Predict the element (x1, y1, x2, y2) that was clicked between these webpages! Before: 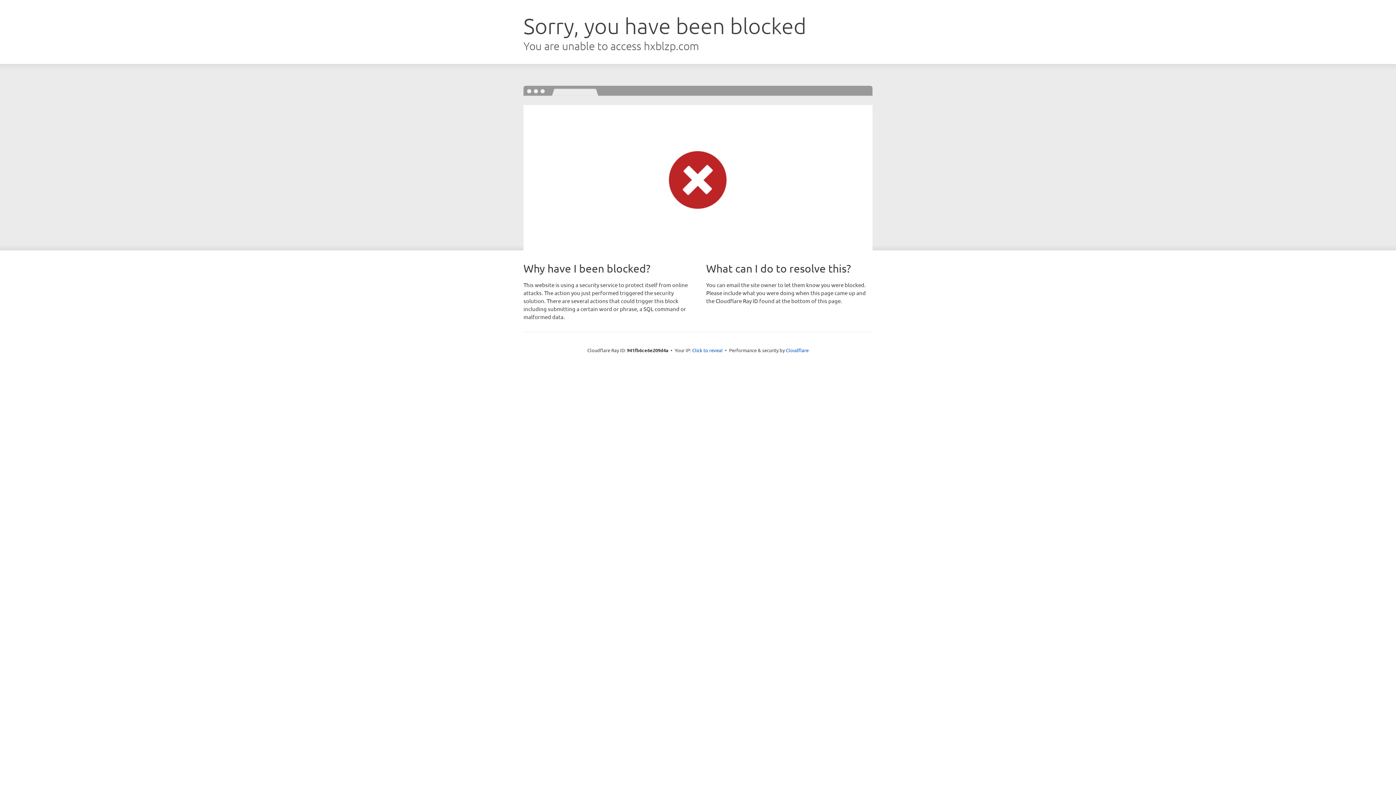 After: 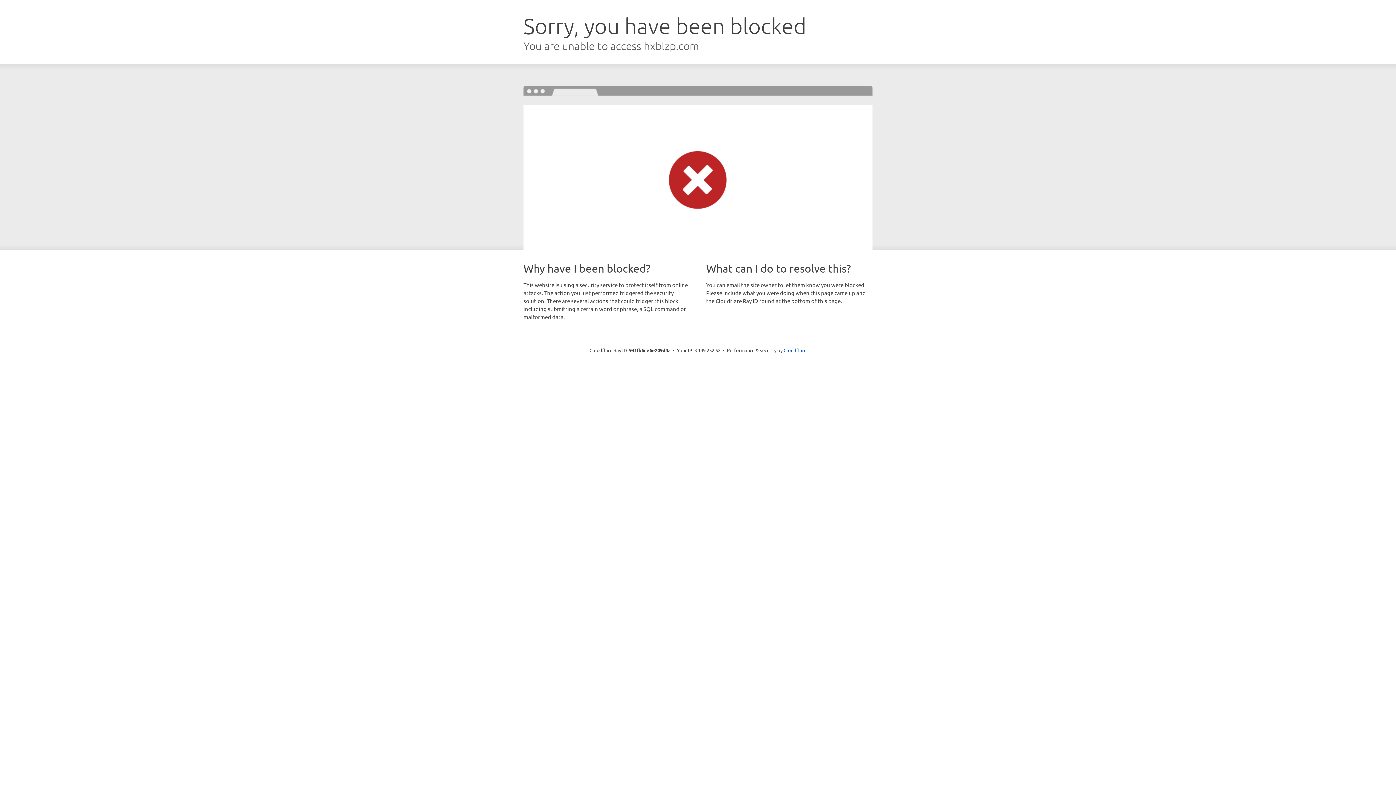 Action: bbox: (692, 346, 722, 353) label: Click to reveal